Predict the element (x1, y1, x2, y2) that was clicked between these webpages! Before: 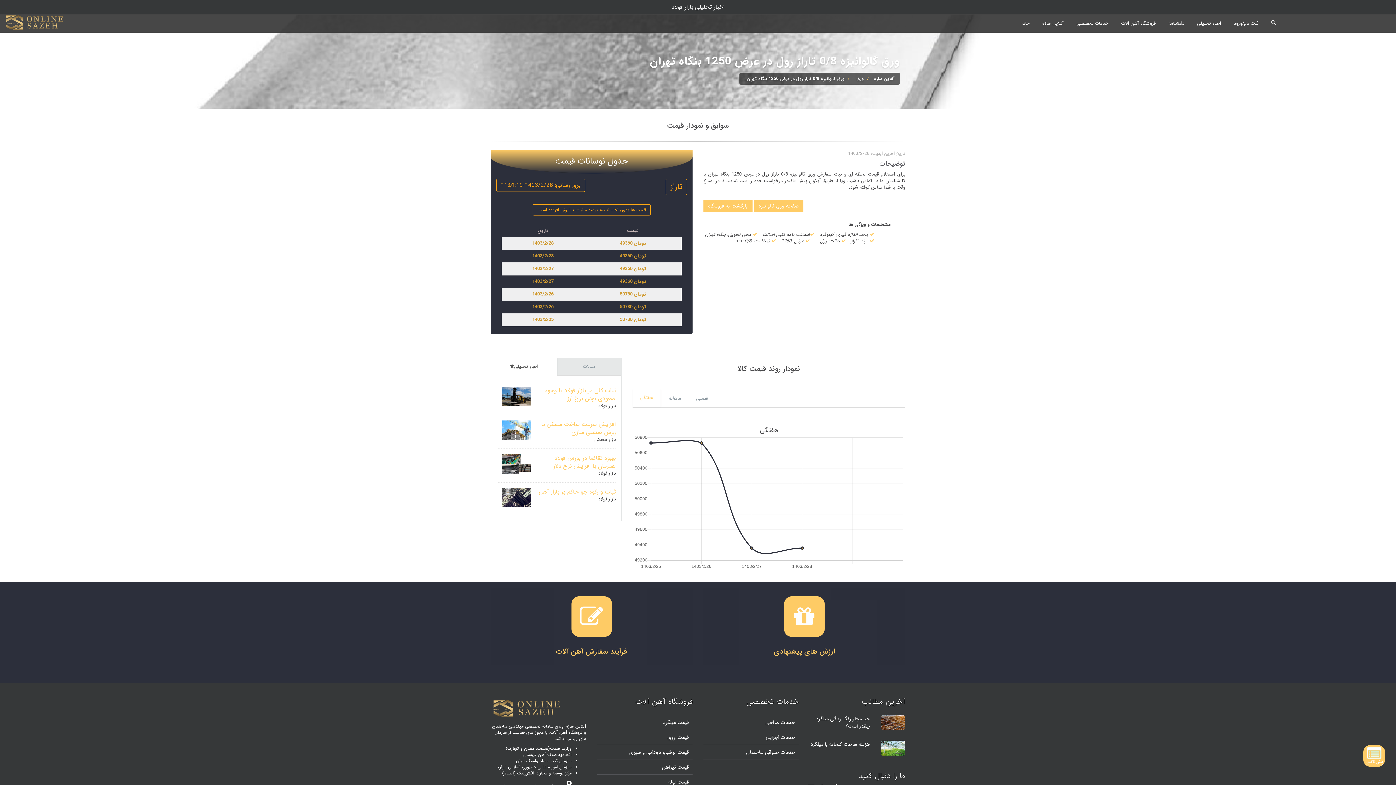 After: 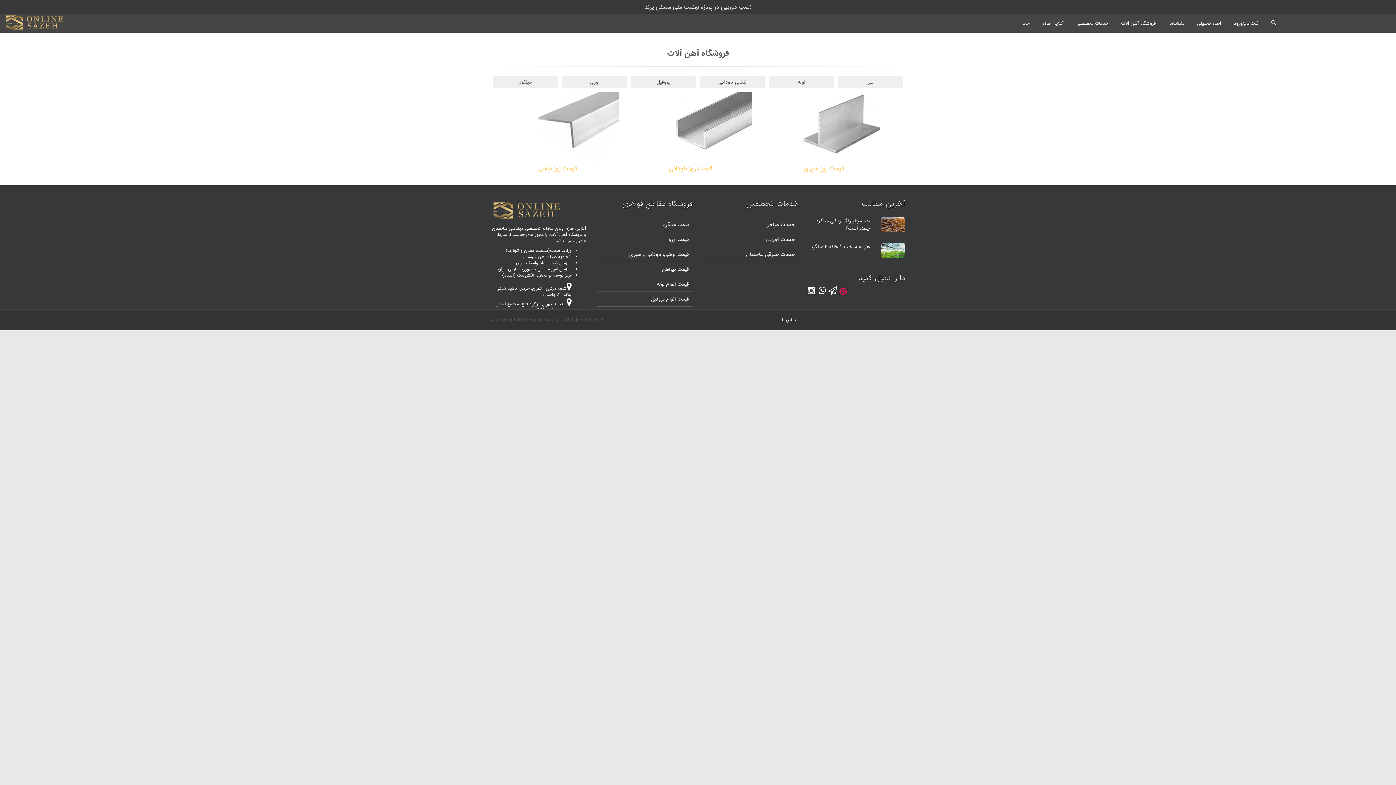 Action: bbox: (661, 748, 689, 756) label: قیمت نبشی، 